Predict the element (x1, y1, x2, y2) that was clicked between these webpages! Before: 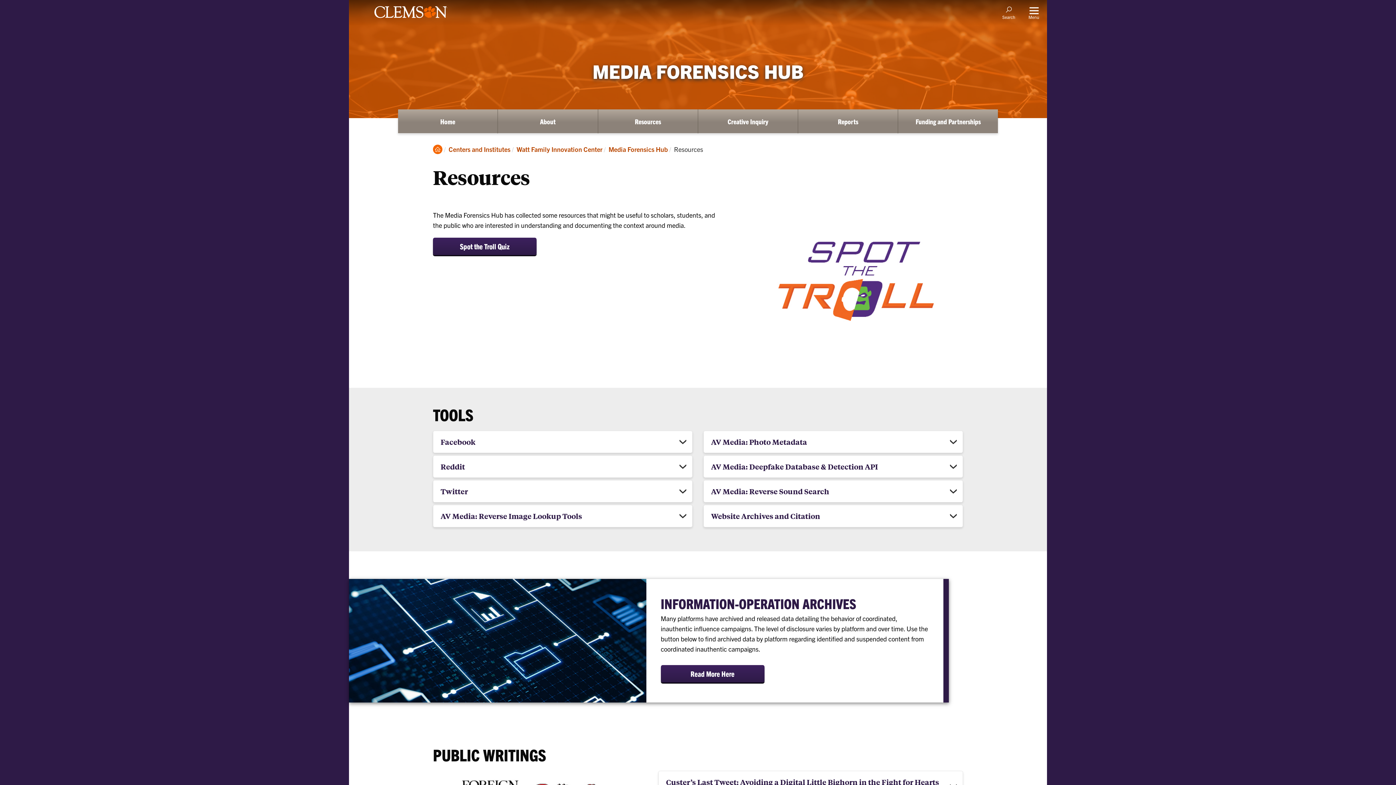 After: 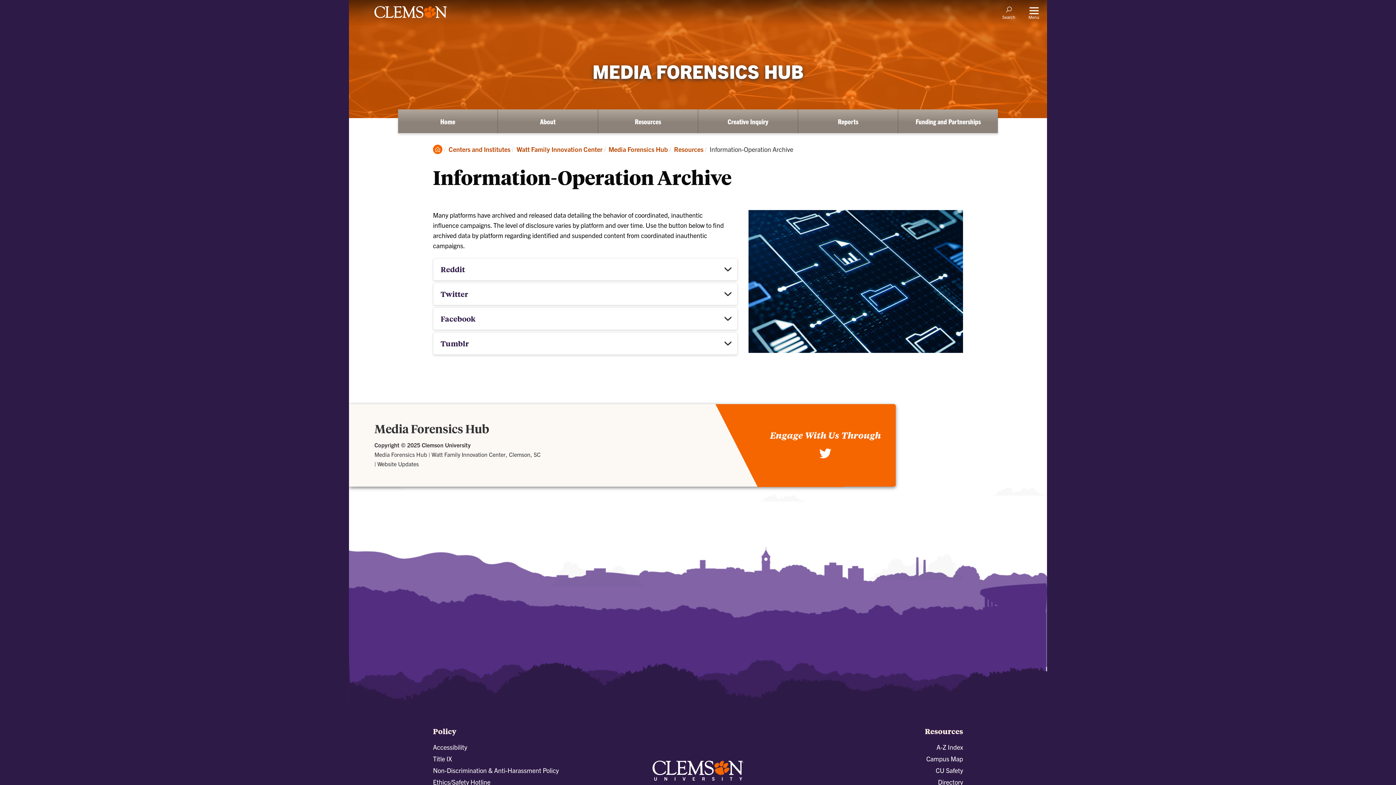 Action: bbox: (660, 665, 764, 682) label: Read More Here